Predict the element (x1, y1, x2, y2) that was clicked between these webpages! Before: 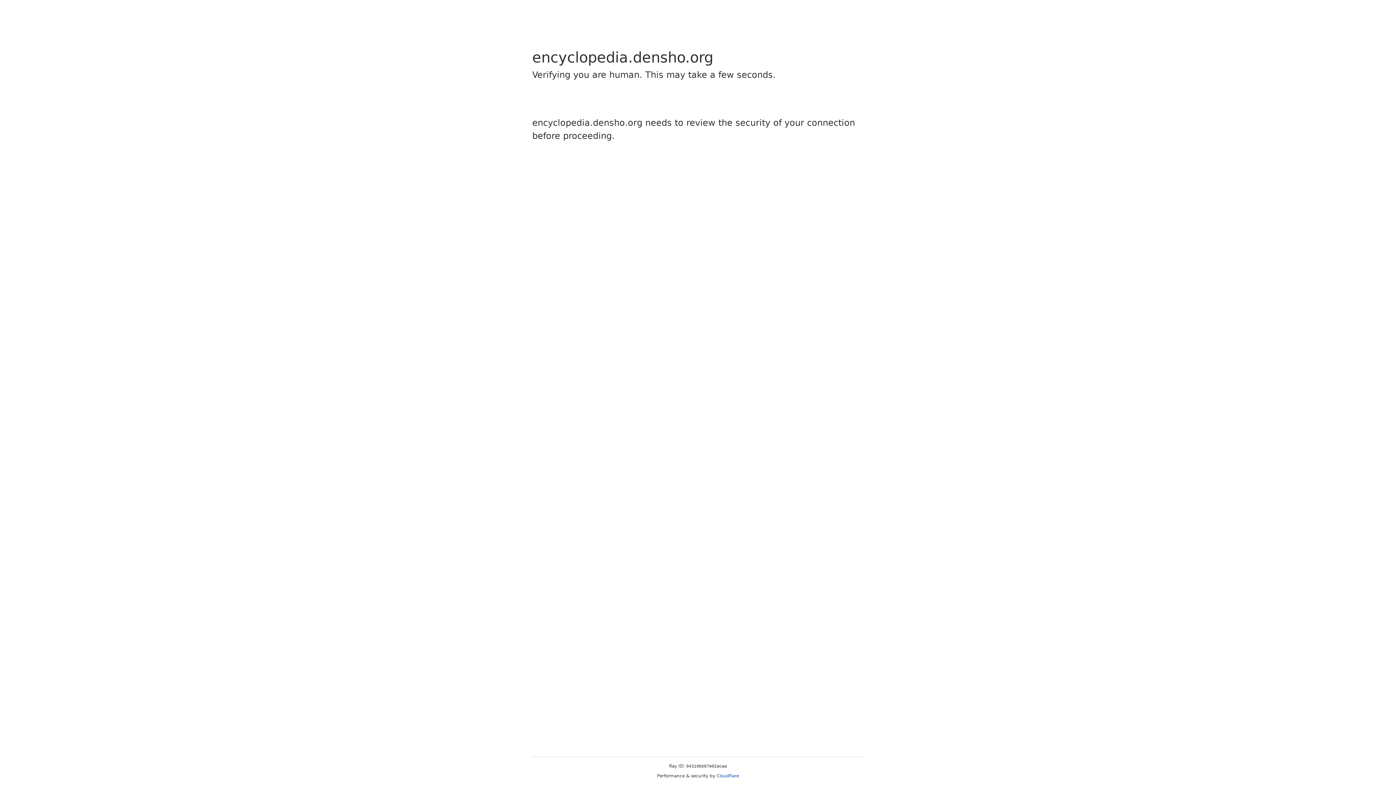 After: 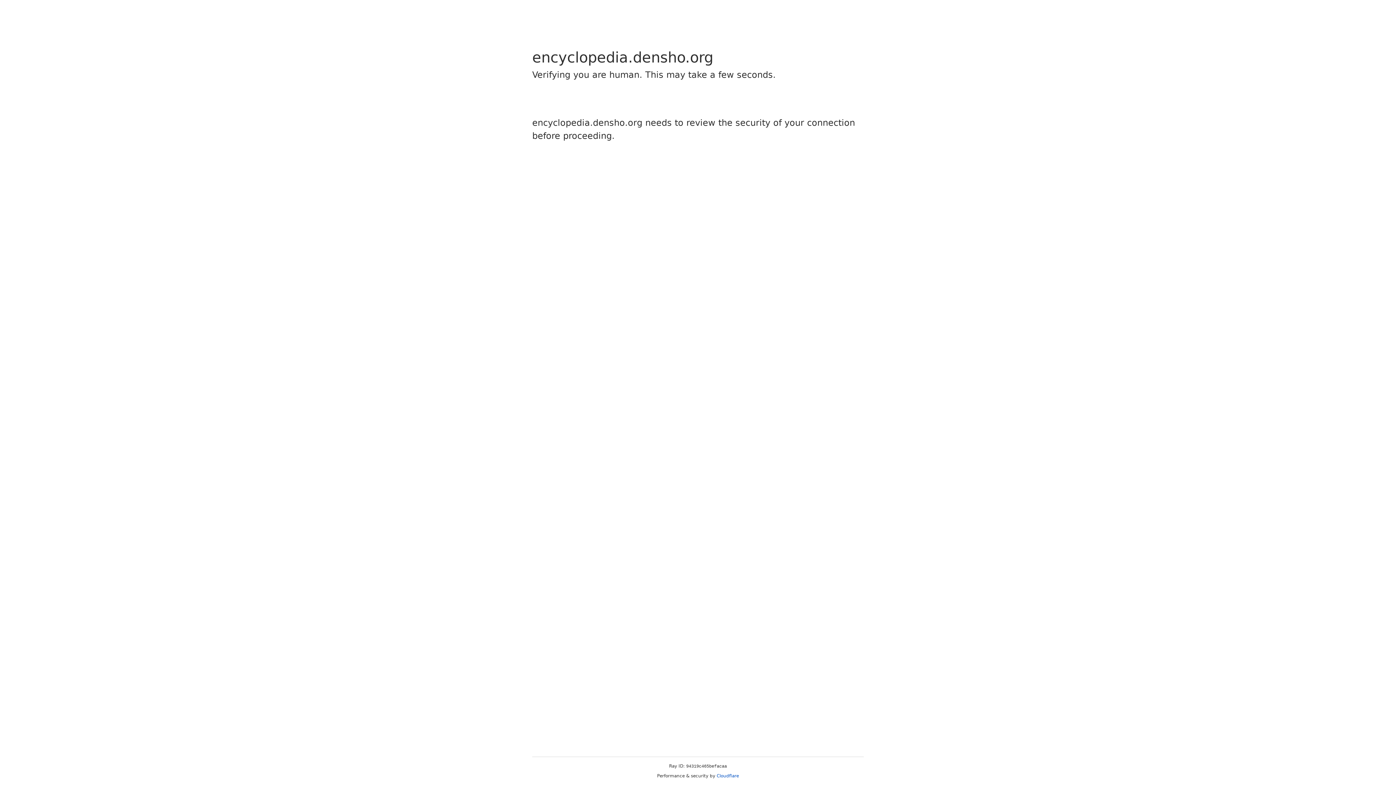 Action: label: Cloudflare bbox: (716, 773, 739, 778)